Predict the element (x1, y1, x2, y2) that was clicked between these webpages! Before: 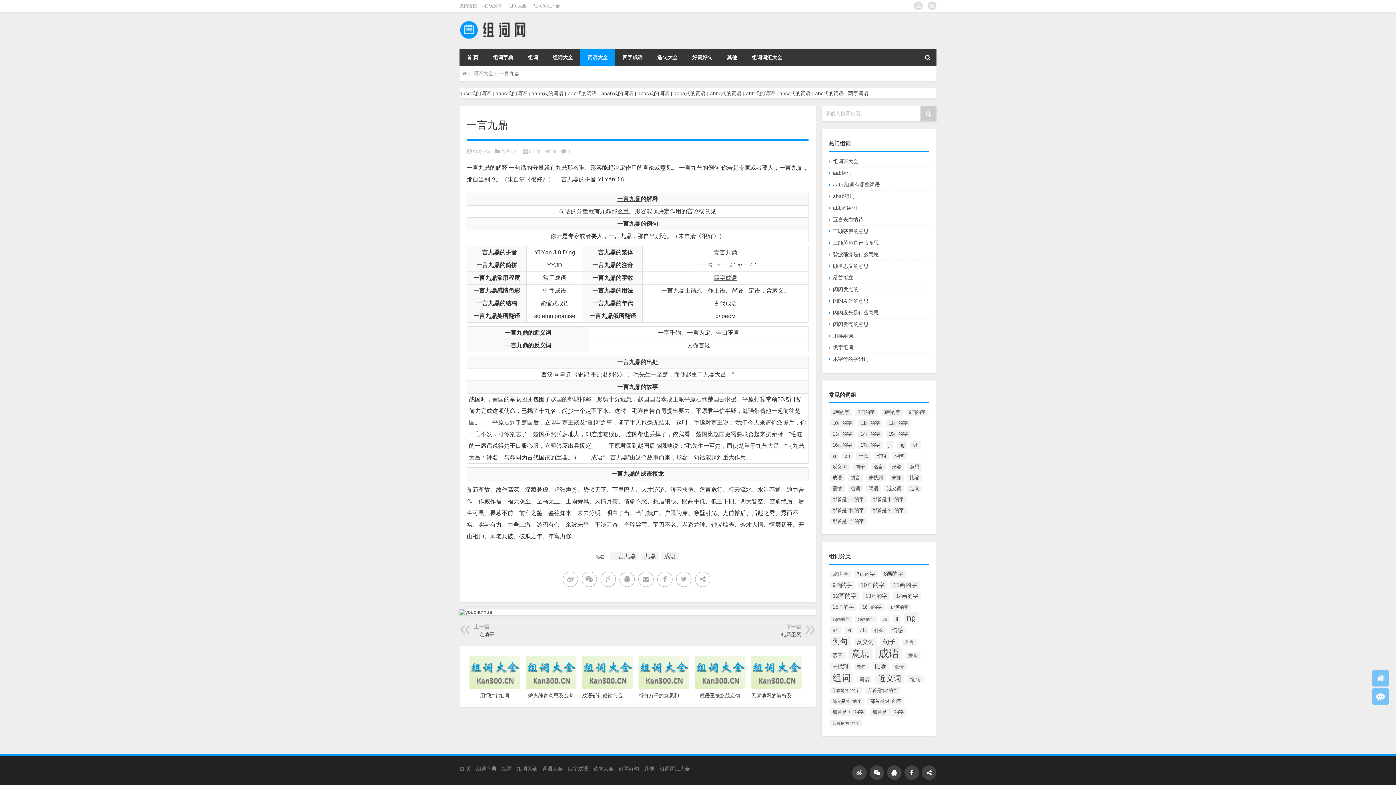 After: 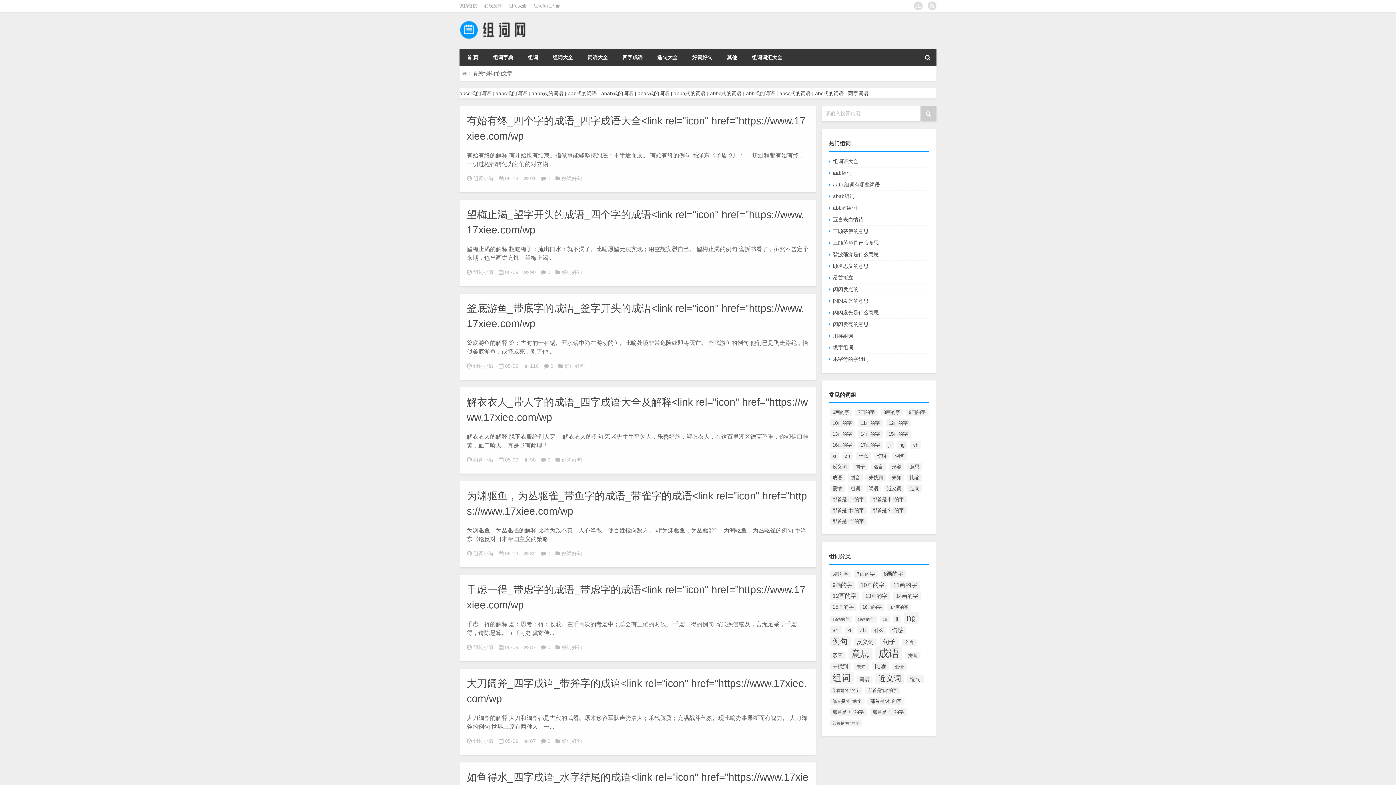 Action: label: 例句 bbox: (892, 452, 907, 460)